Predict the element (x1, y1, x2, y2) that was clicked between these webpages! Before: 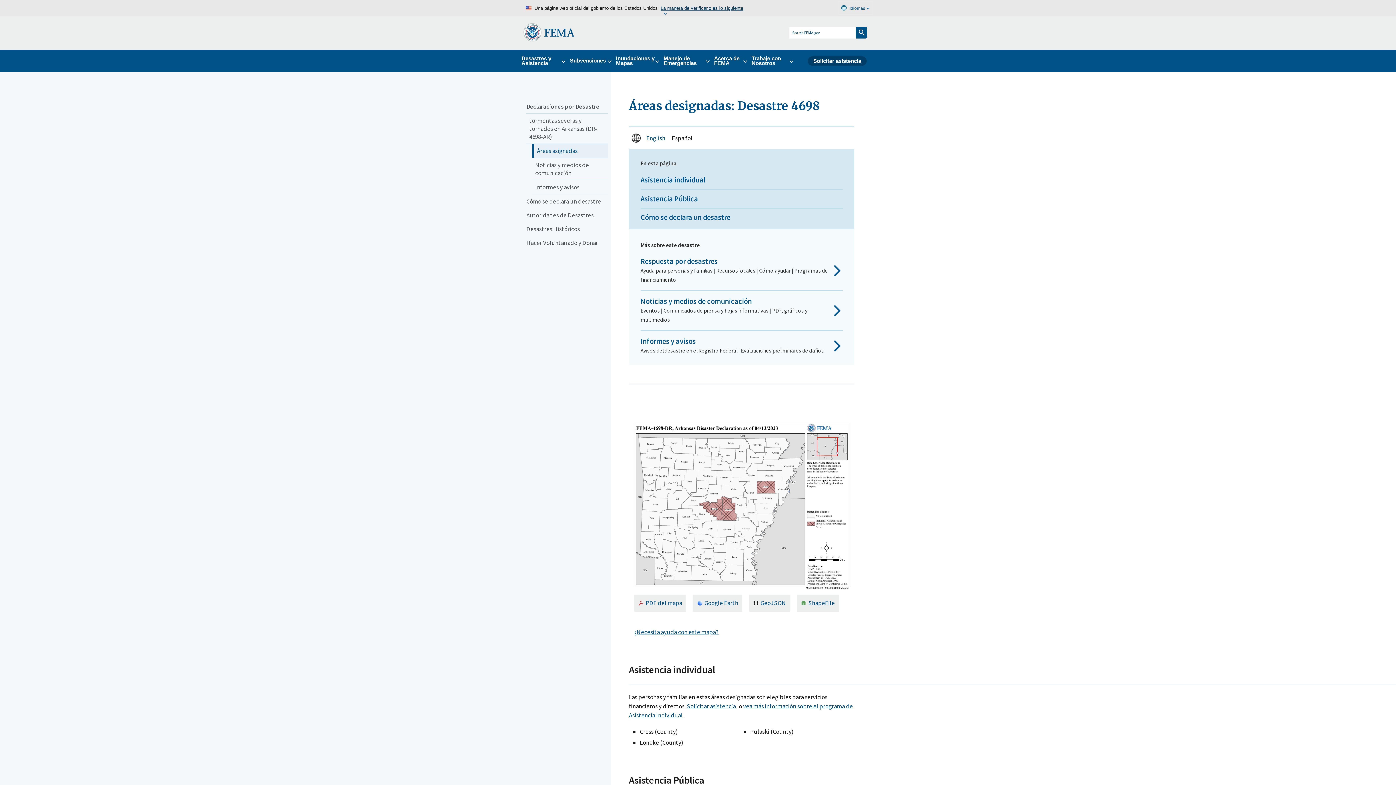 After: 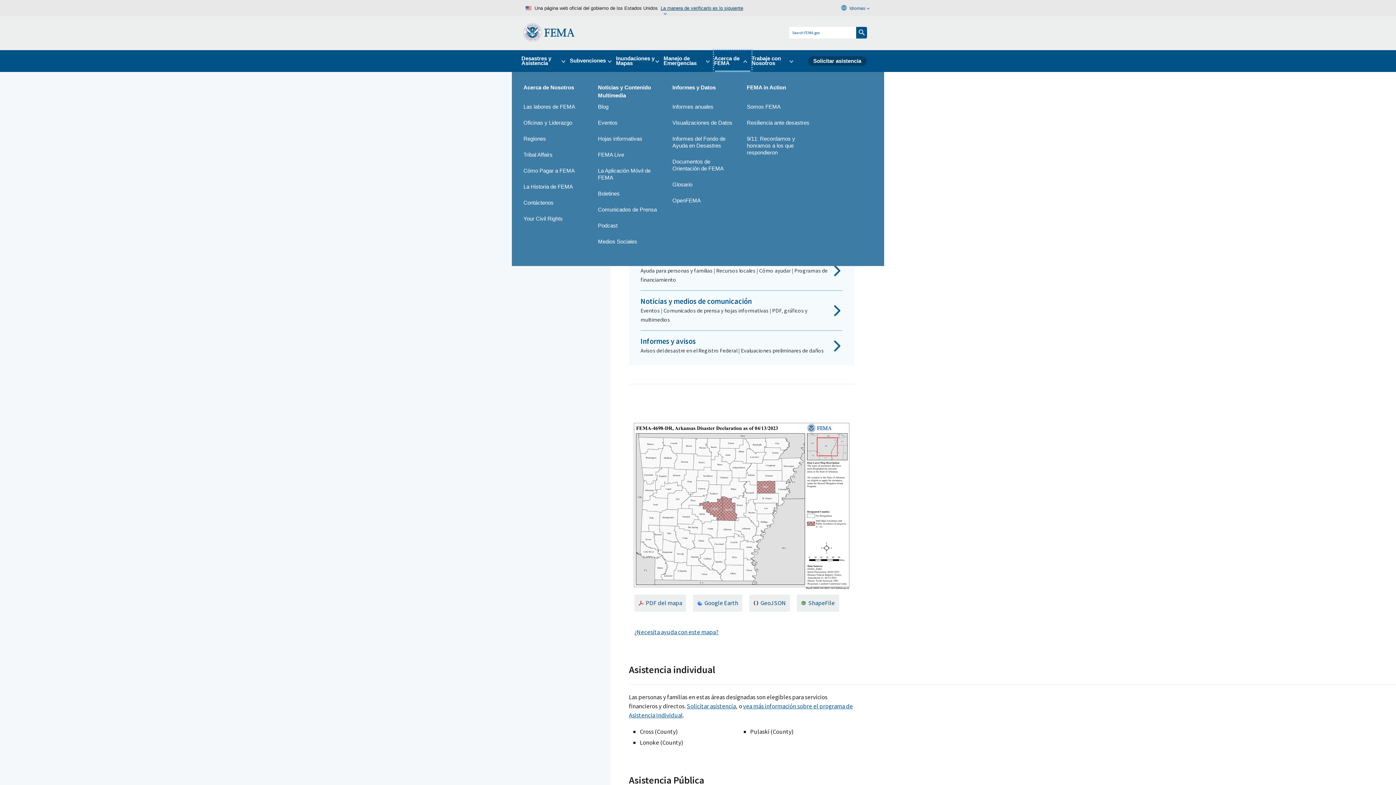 Action: label: Acerca de FEMA bbox: (714, 50, 751, 71)